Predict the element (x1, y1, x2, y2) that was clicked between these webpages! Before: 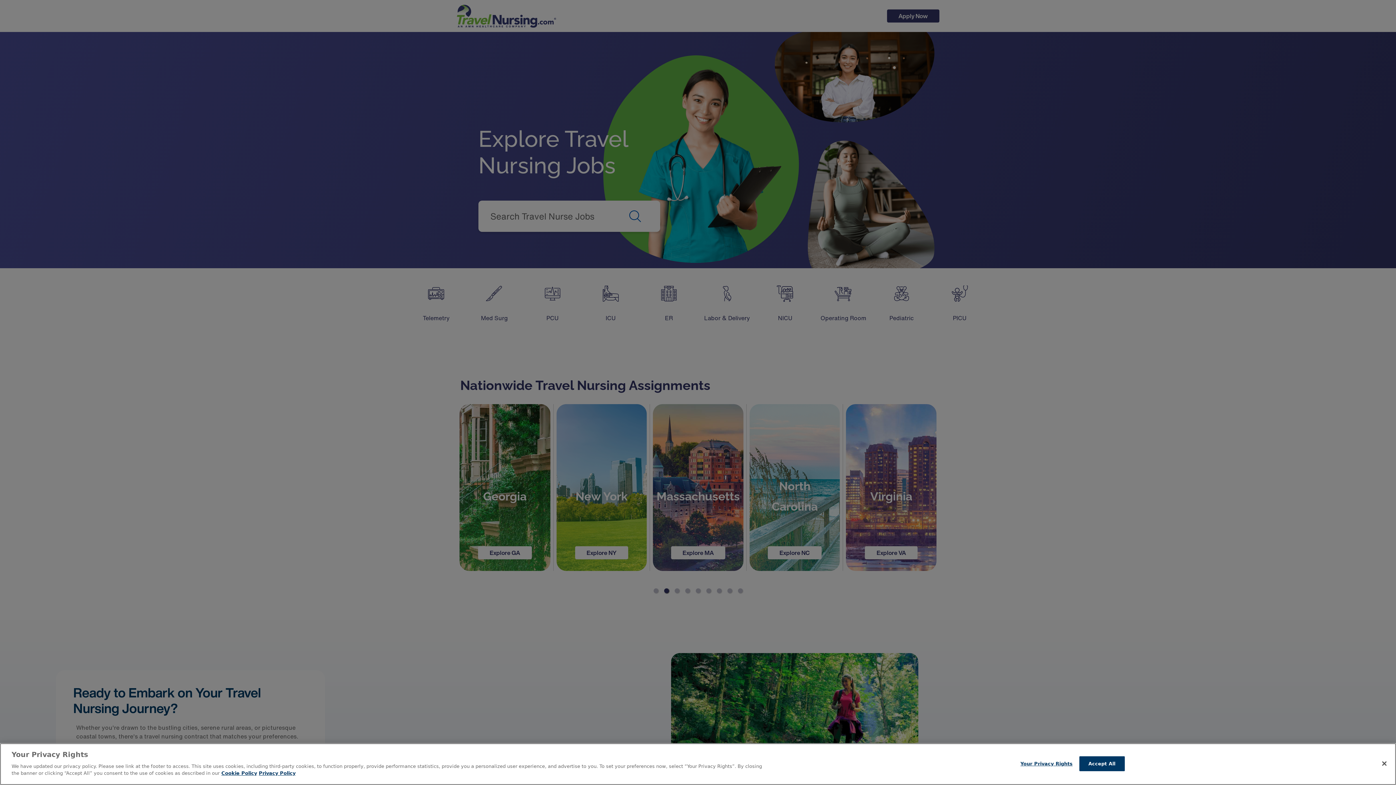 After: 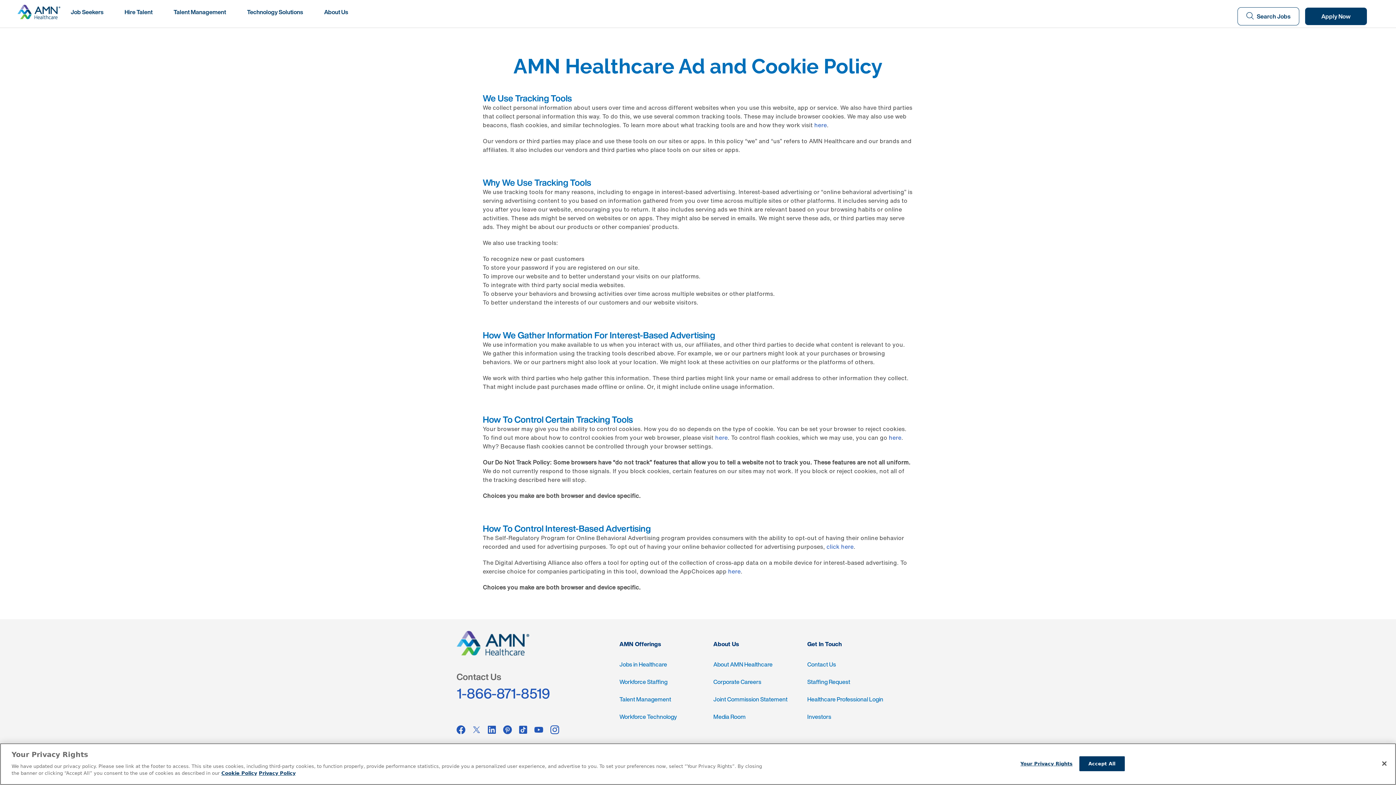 Action: label: More information about your Privacy Rights bbox: (221, 778, 257, 783)